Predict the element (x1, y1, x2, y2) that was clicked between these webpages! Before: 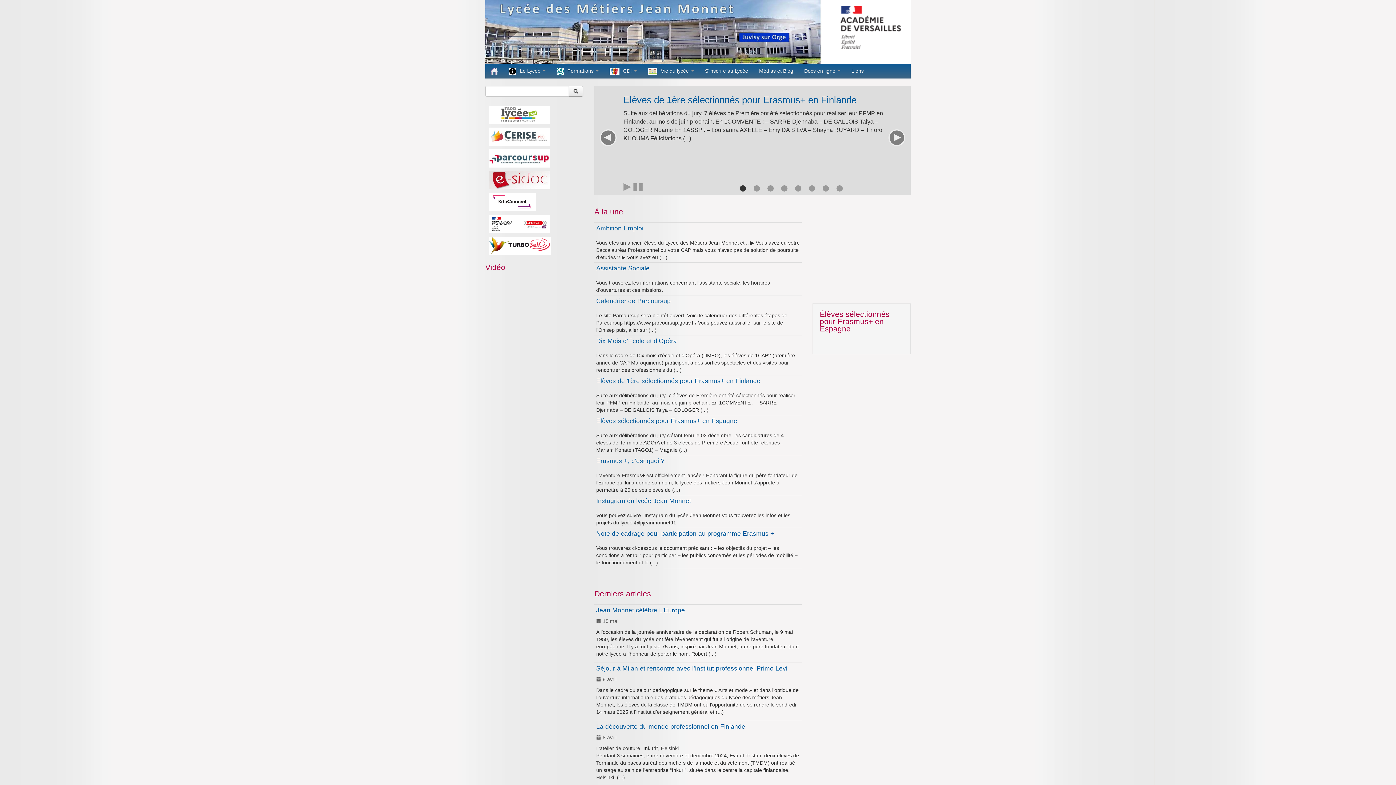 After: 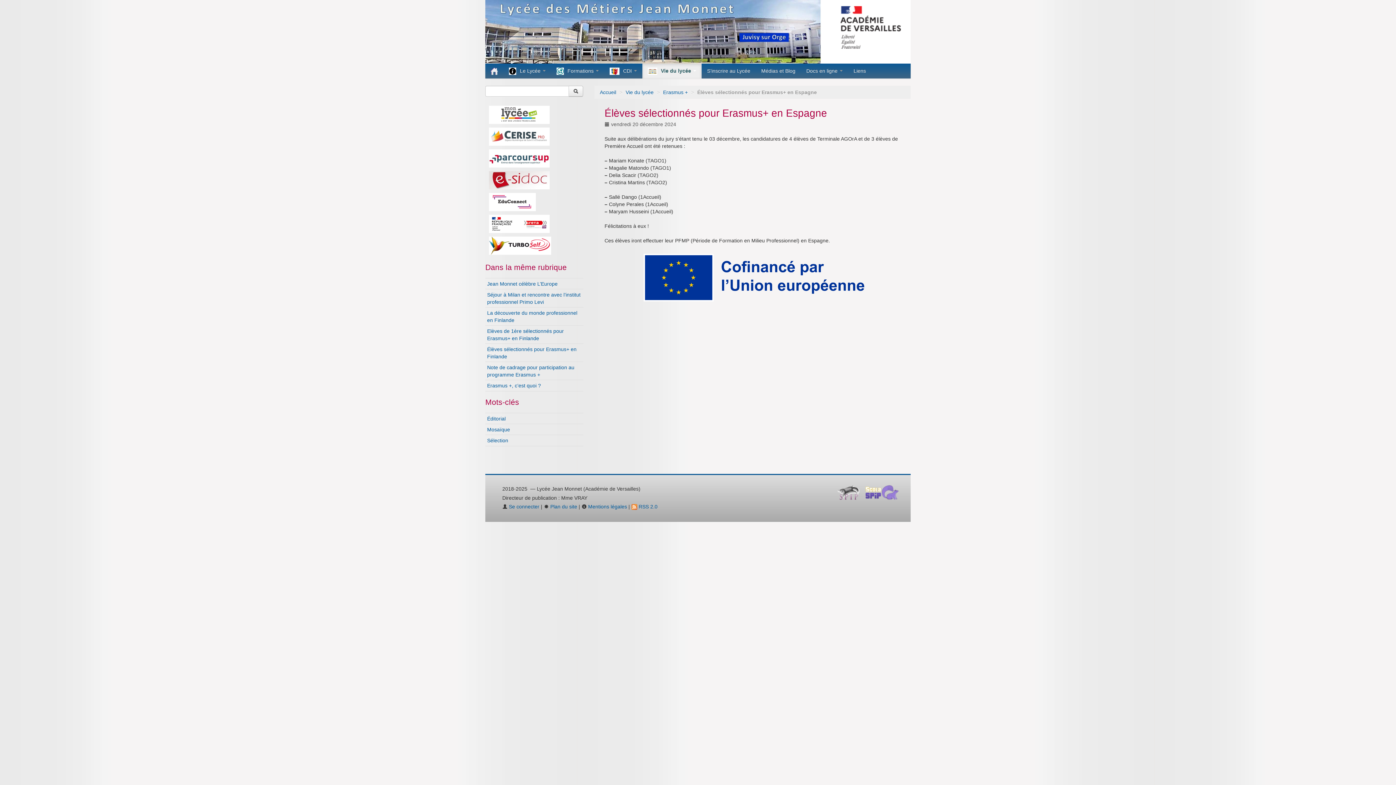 Action: label: Élèves sélectionnés pour Erasmus+ en Espagne bbox: (820, 310, 889, 333)